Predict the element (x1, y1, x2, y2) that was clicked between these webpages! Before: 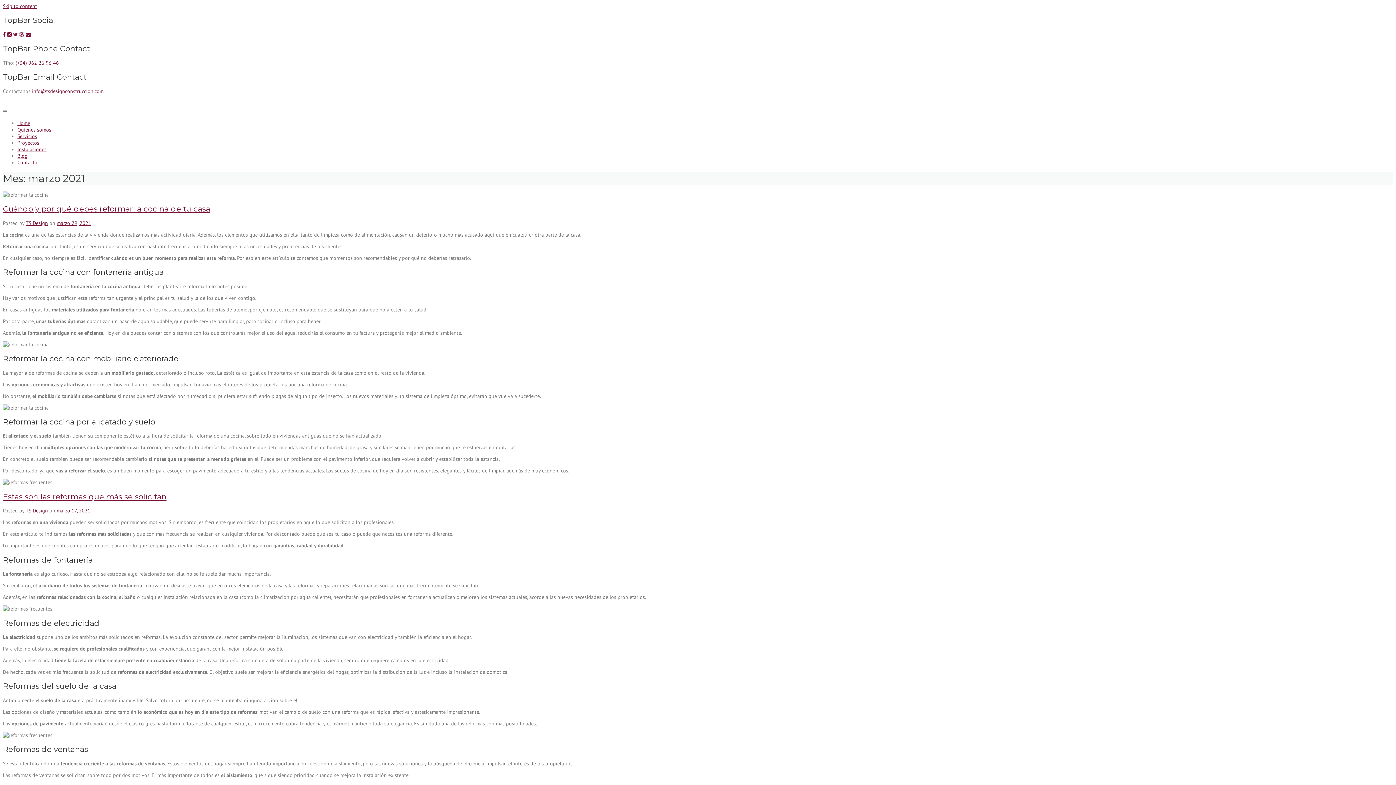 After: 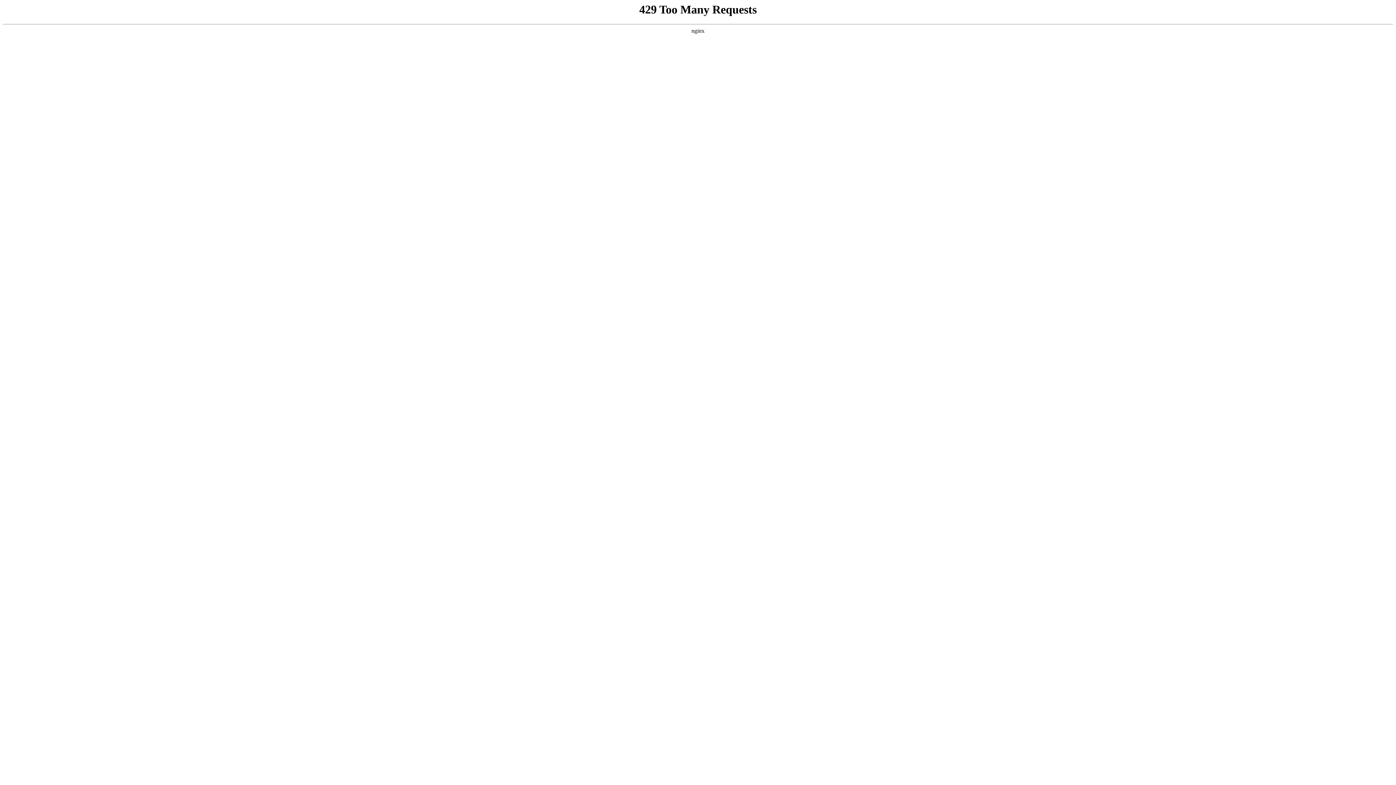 Action: bbox: (17, 139, 39, 146) label: Proyectos